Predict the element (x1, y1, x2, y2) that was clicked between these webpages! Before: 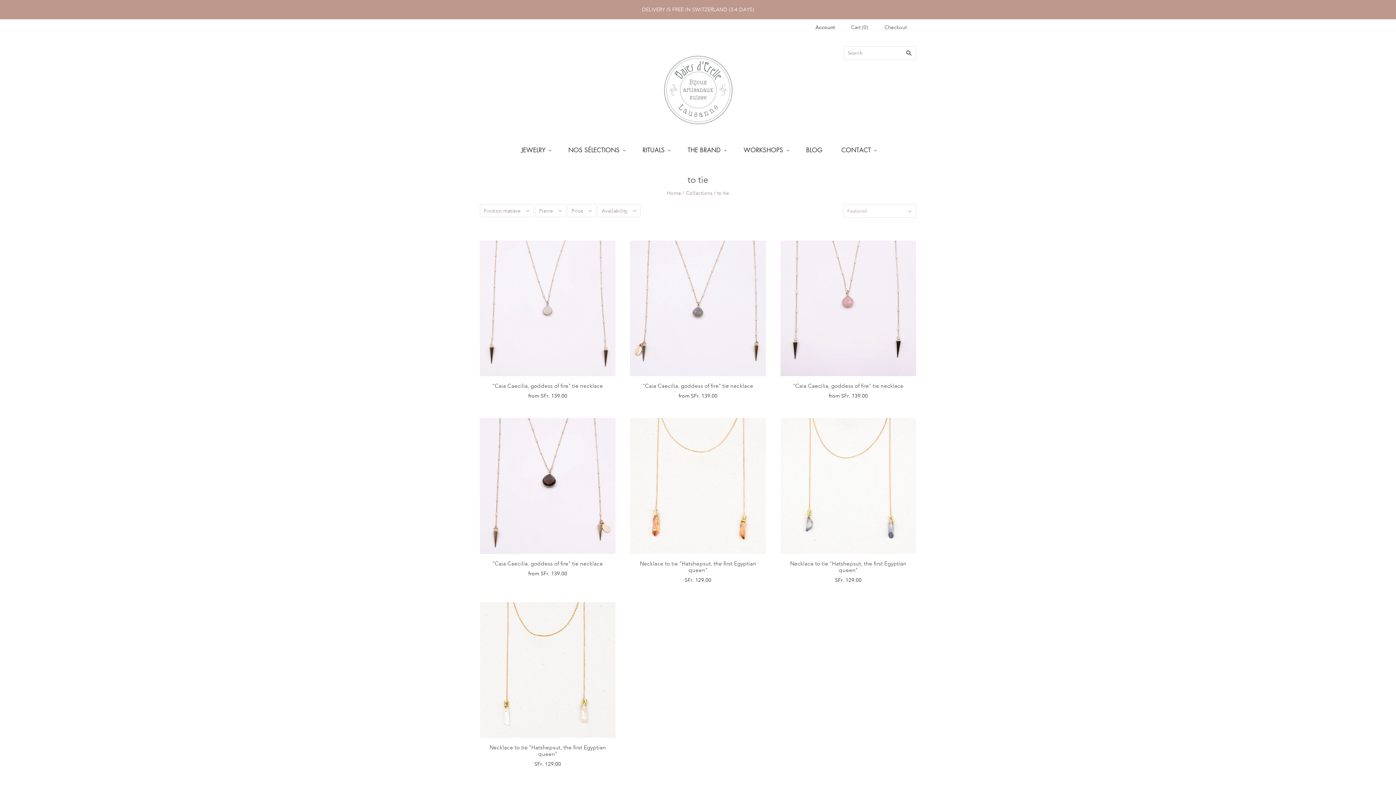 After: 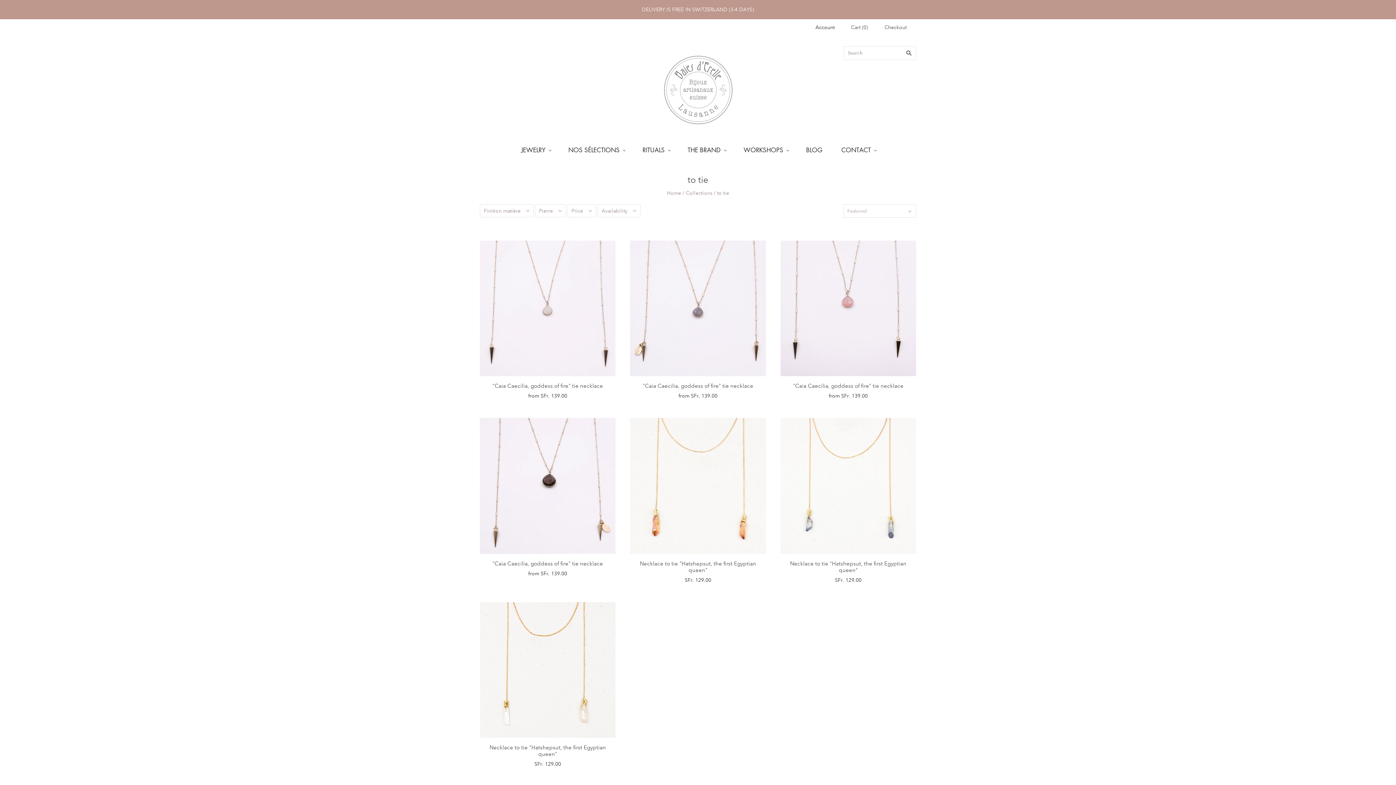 Action: label: DELIVERY IS FREE IN SWITZERLAND (3-4 DAYS) bbox: (0, 0, 1396, 19)